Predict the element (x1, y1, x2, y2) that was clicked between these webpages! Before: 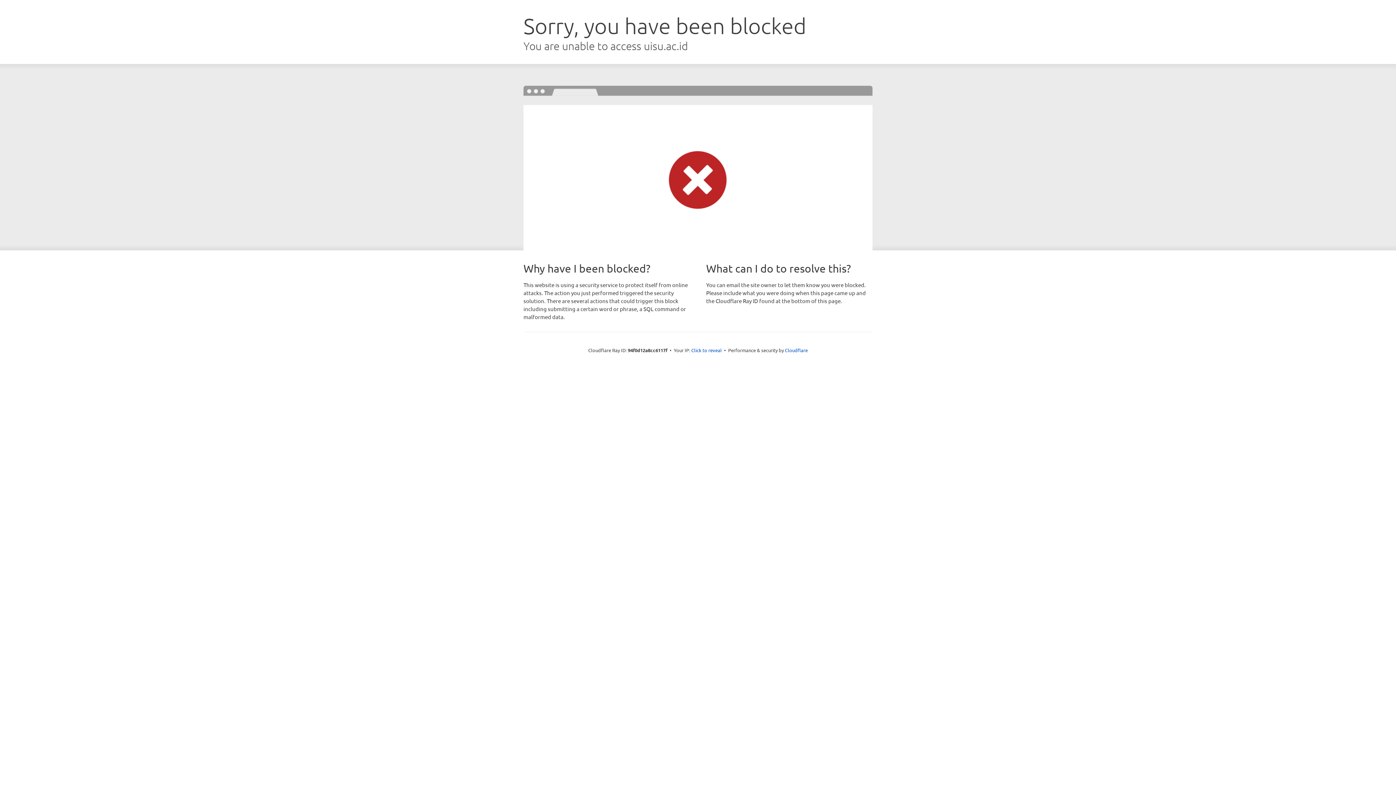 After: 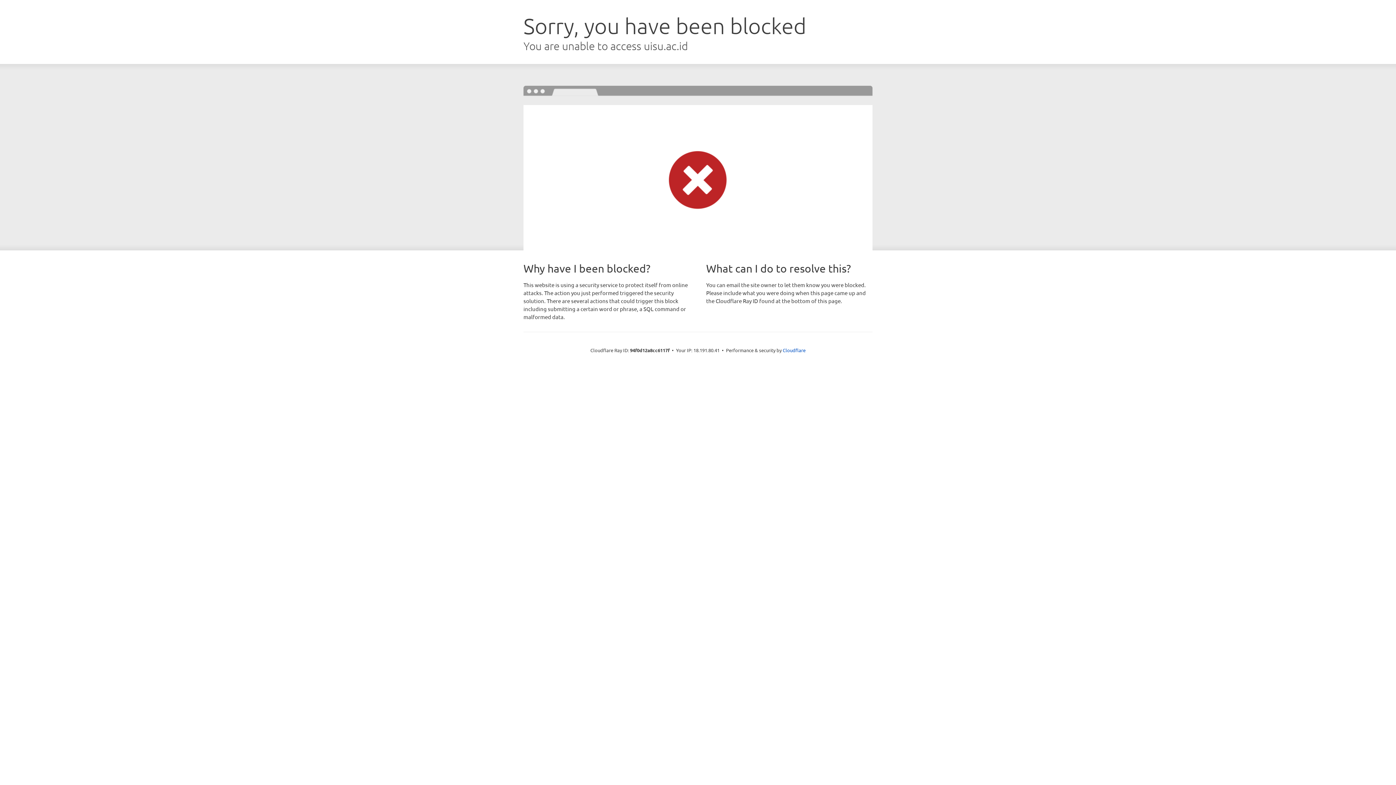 Action: bbox: (691, 346, 722, 353) label: Click to reveal